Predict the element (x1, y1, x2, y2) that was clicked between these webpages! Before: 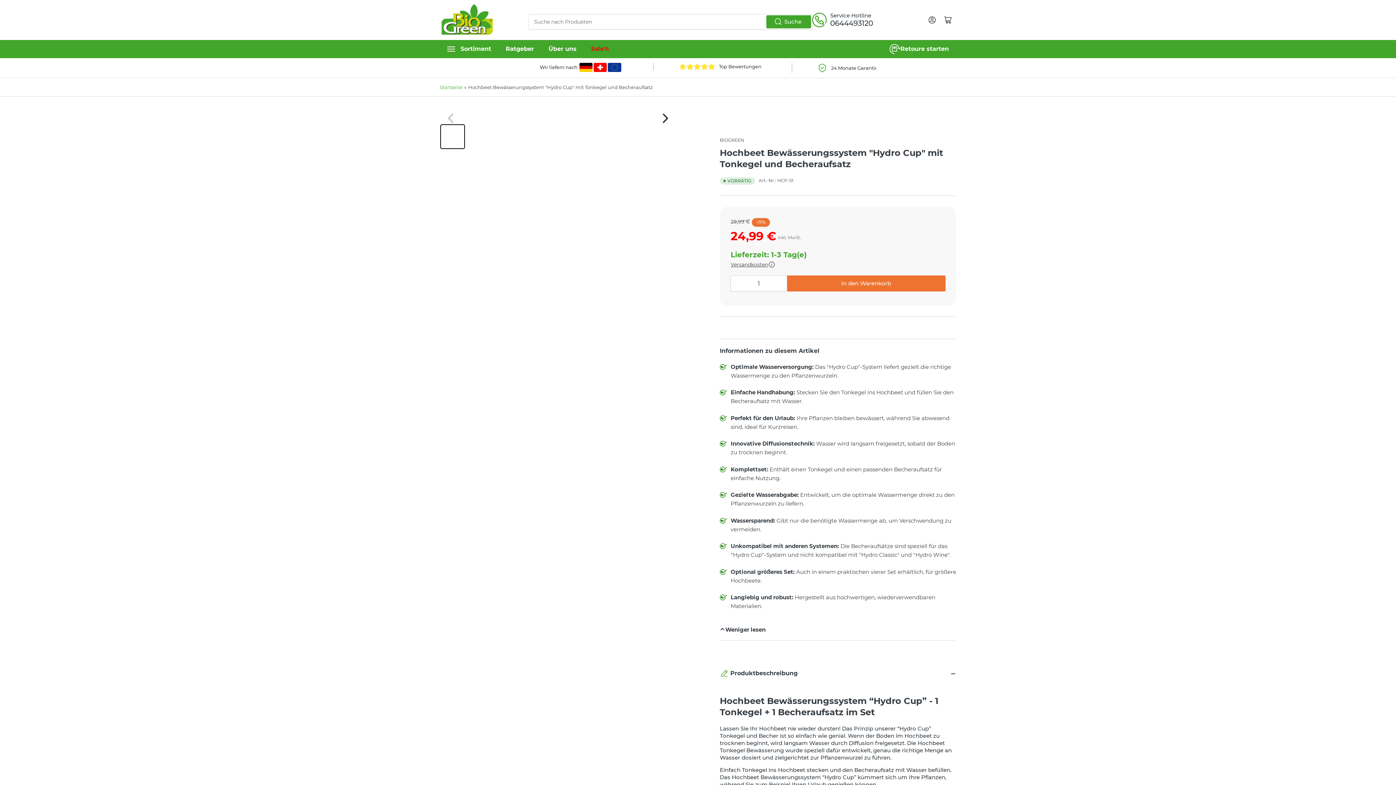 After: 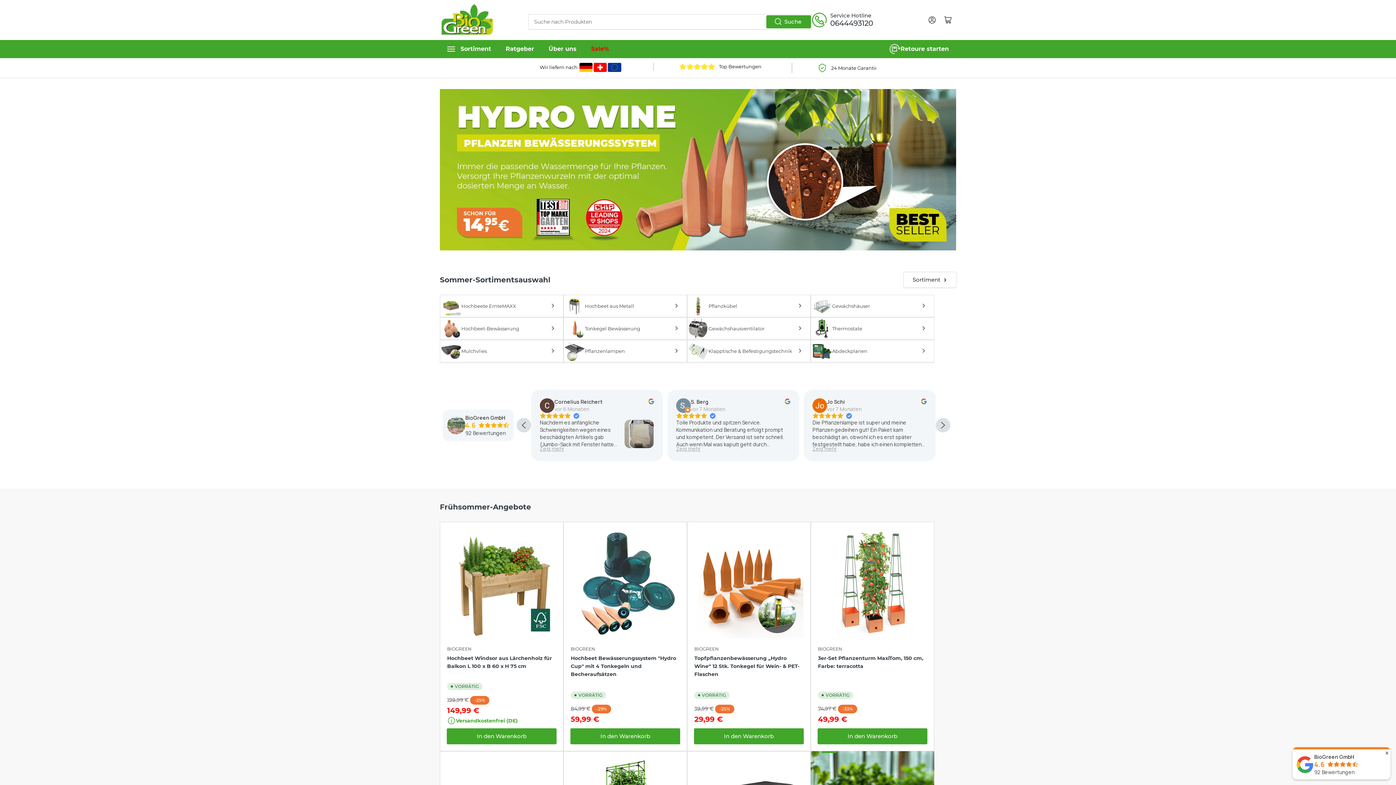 Action: bbox: (440, 3, 494, 36)